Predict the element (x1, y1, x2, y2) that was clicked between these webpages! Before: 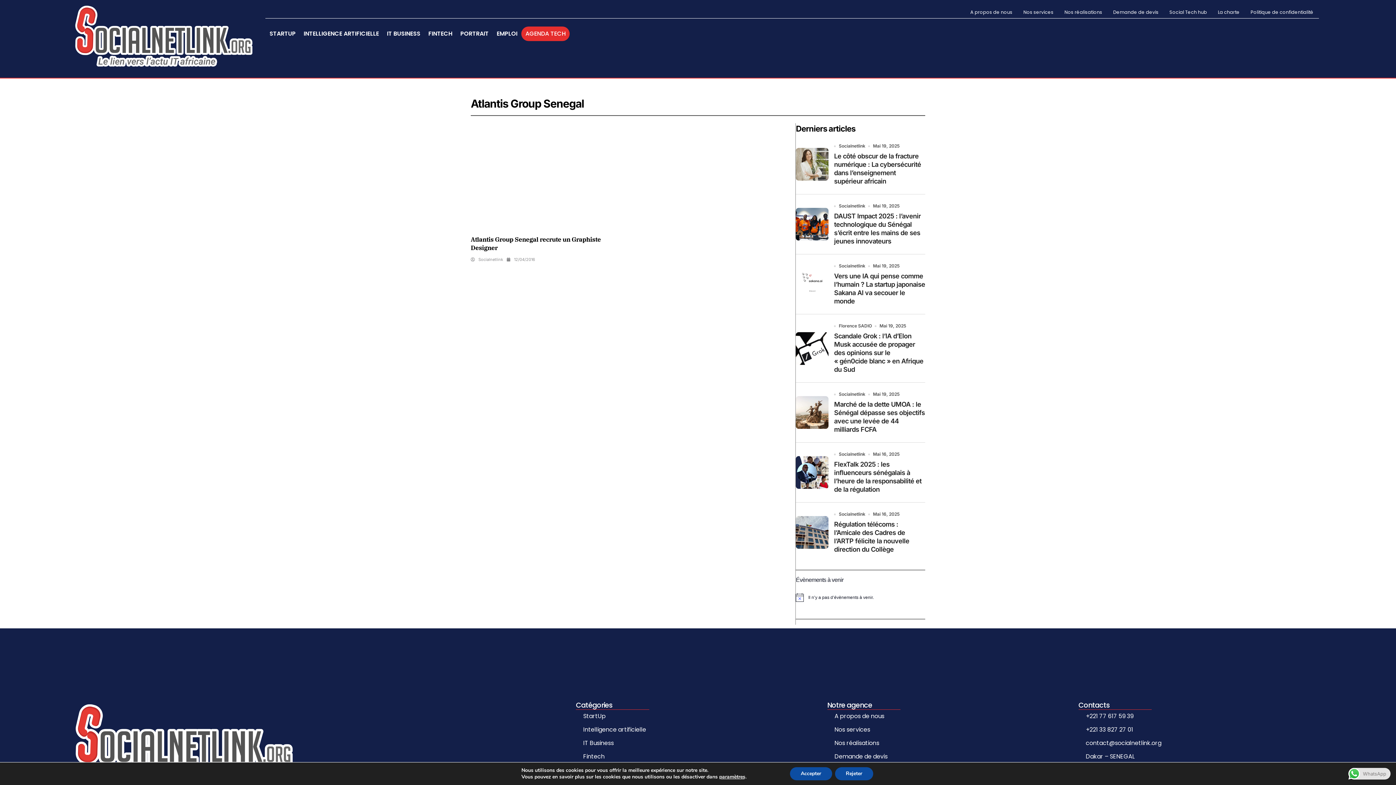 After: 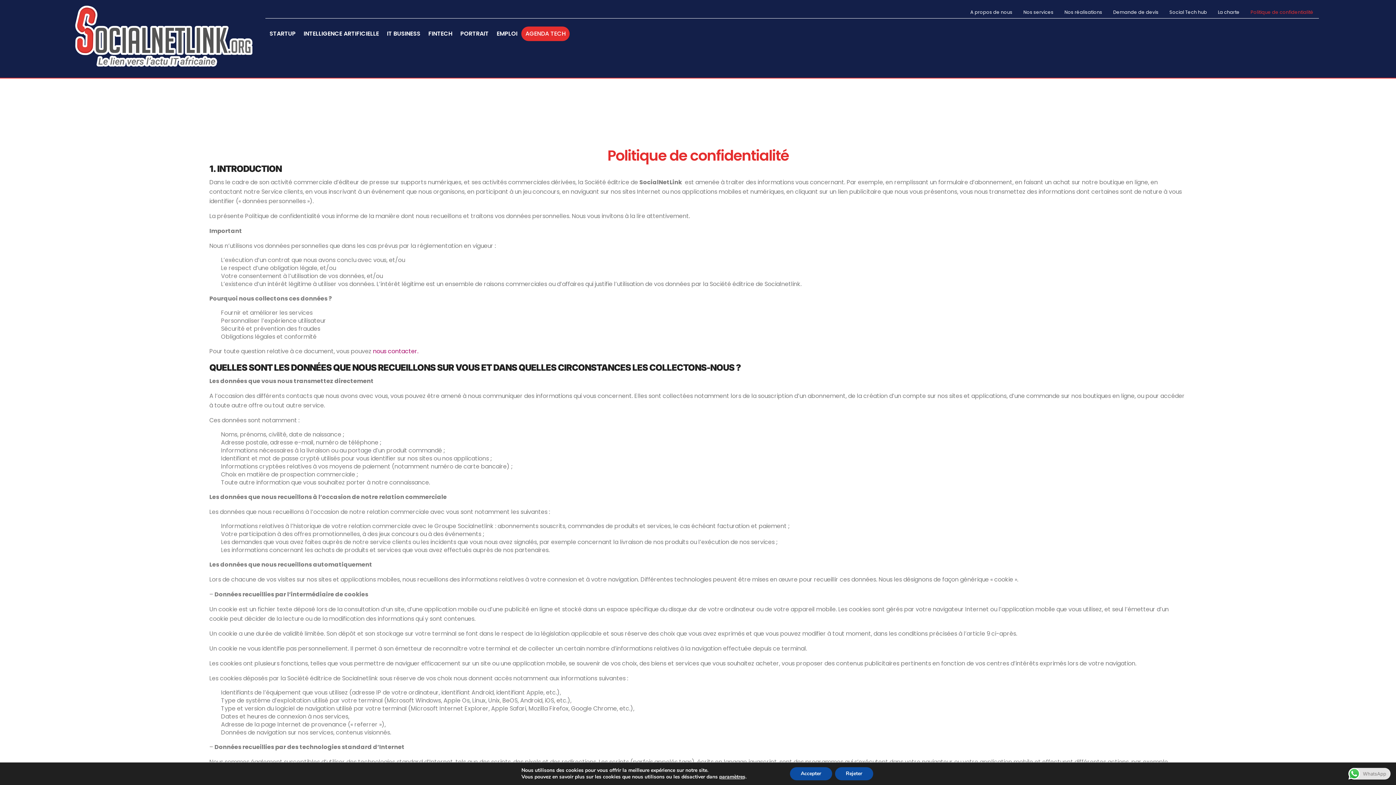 Action: label: Politique de confidentialité bbox: (1245, 7, 1319, 17)